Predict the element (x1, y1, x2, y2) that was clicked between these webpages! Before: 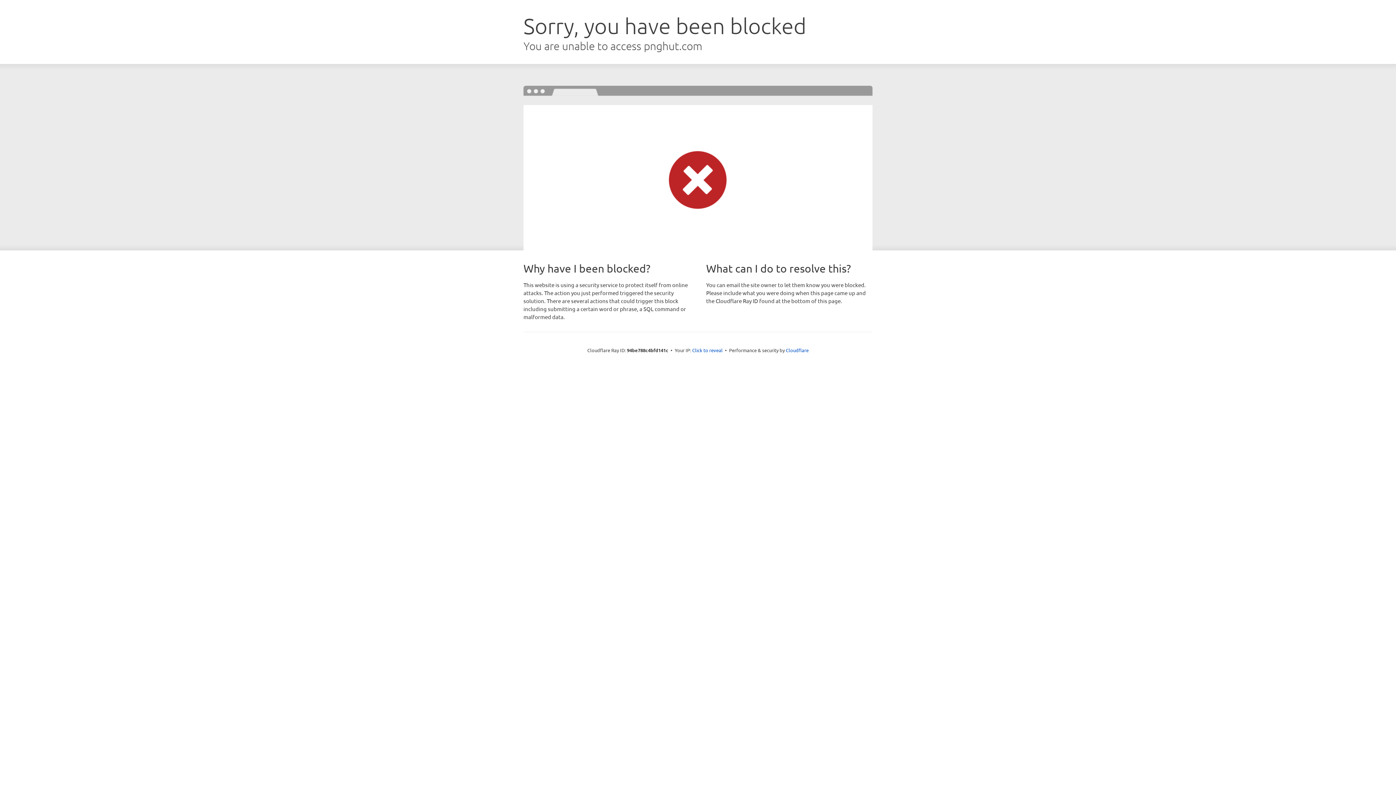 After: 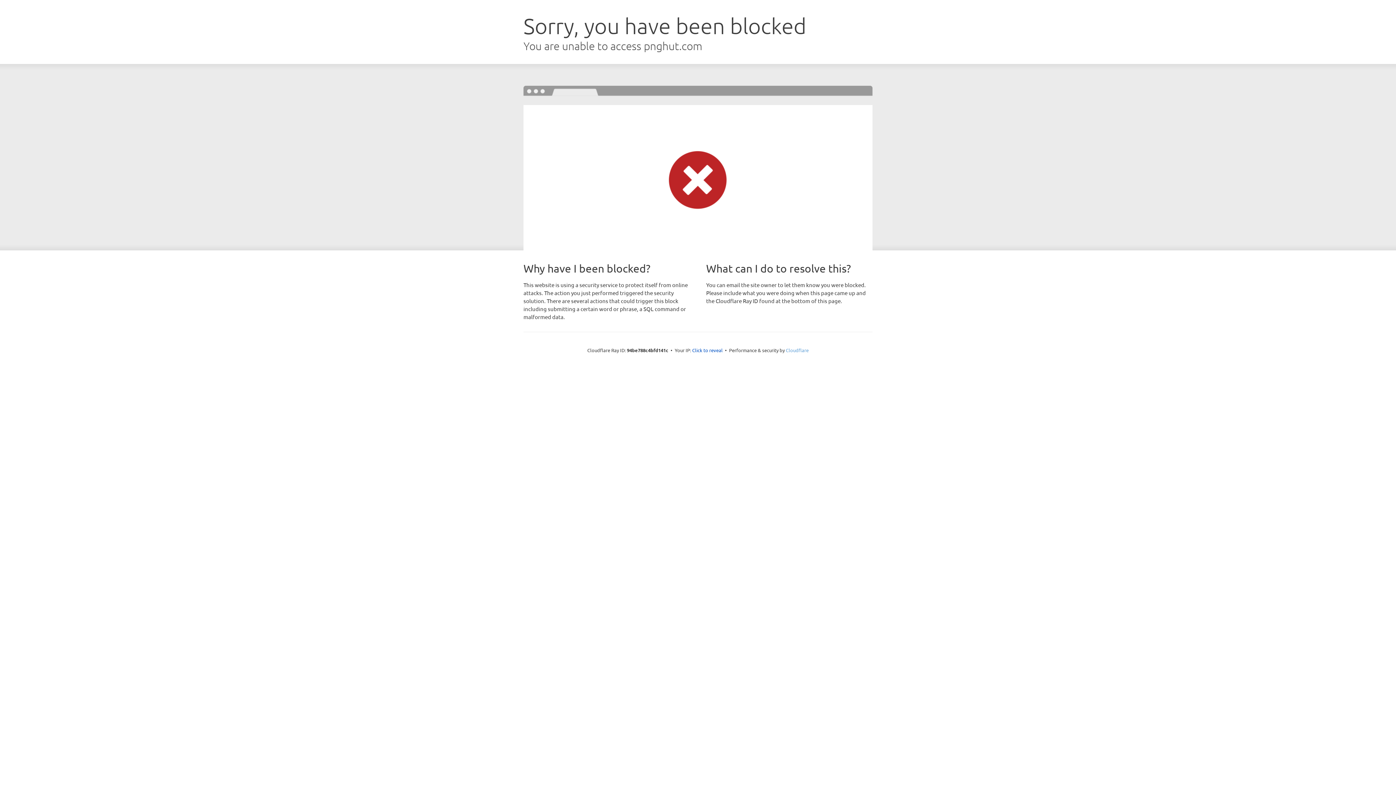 Action: bbox: (786, 347, 808, 353) label: Cloudflare